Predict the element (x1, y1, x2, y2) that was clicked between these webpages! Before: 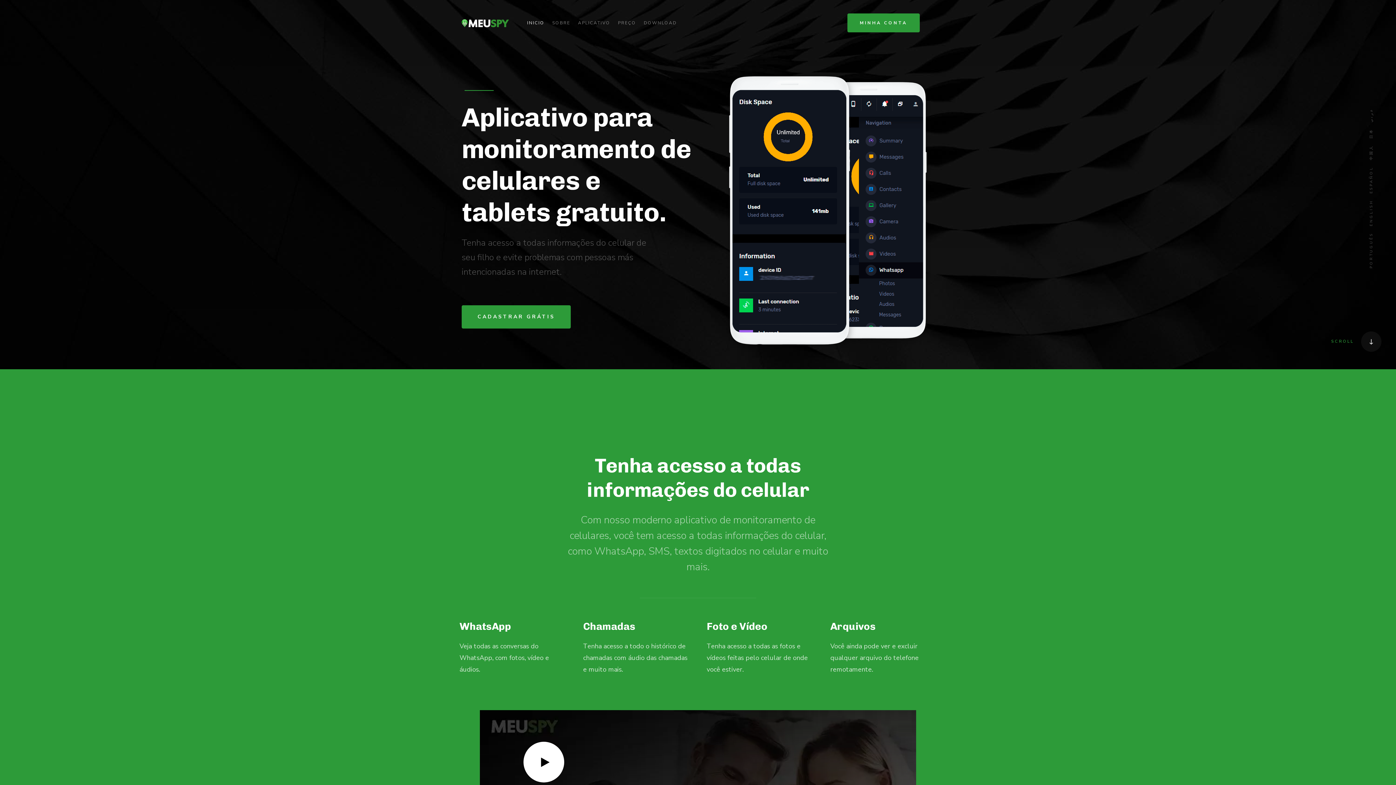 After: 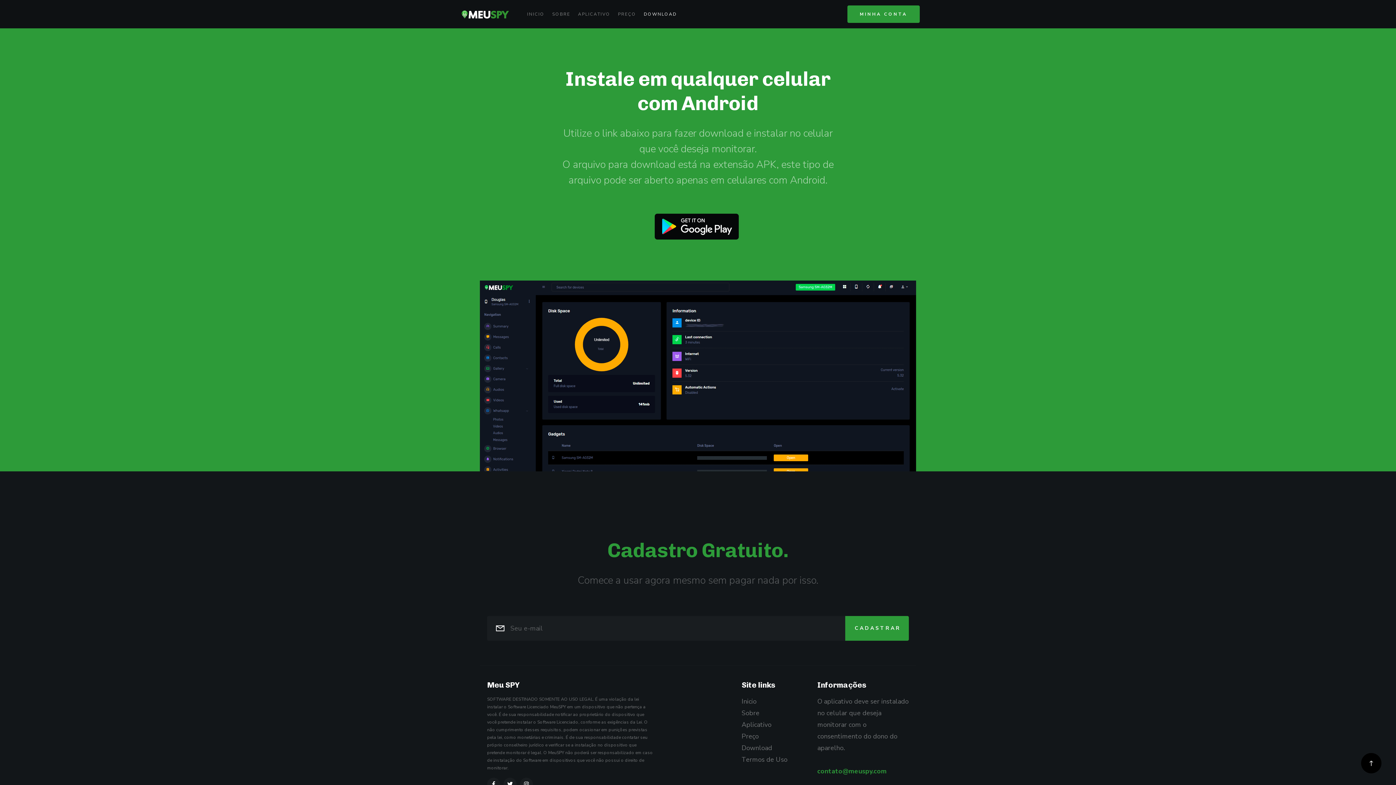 Action: label: DOWNLOAD bbox: (644, 8, 677, 37)